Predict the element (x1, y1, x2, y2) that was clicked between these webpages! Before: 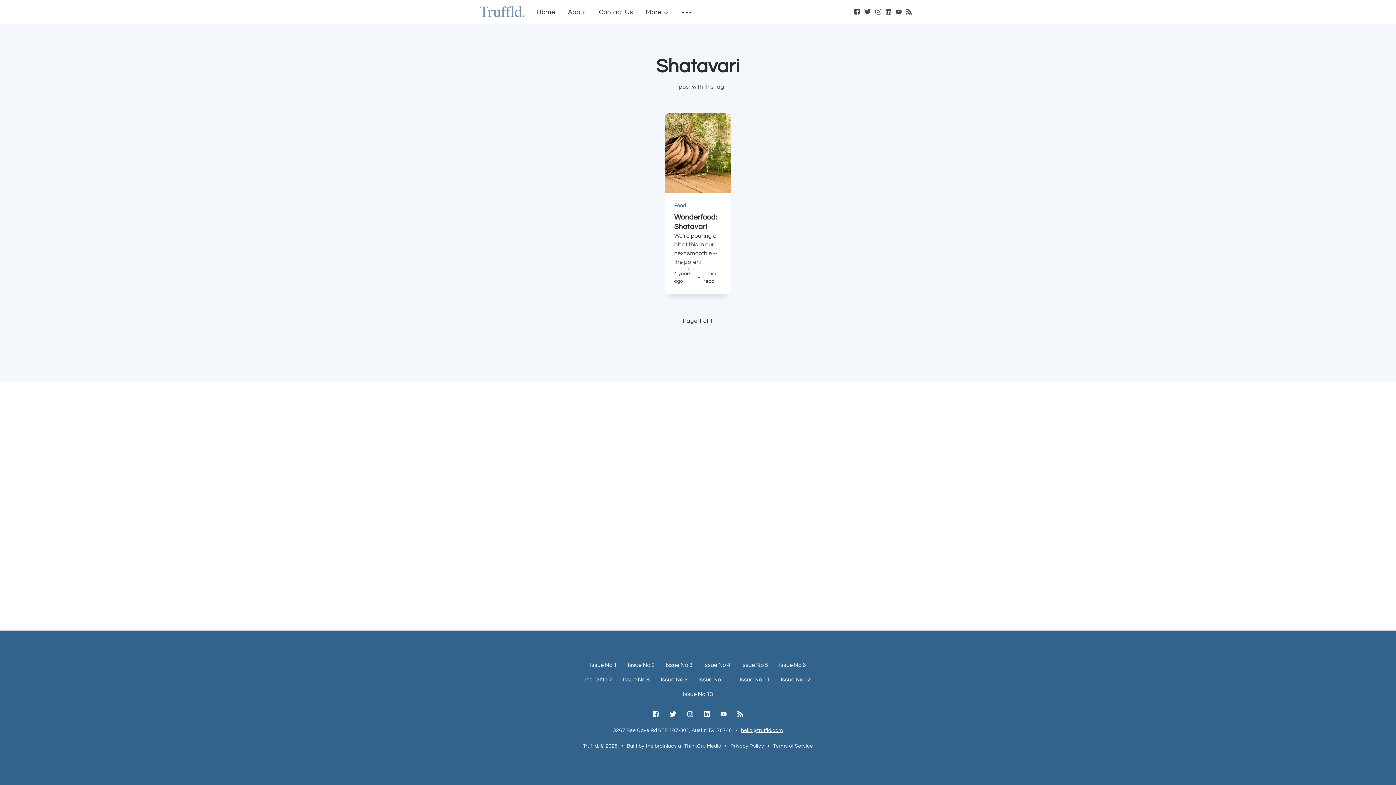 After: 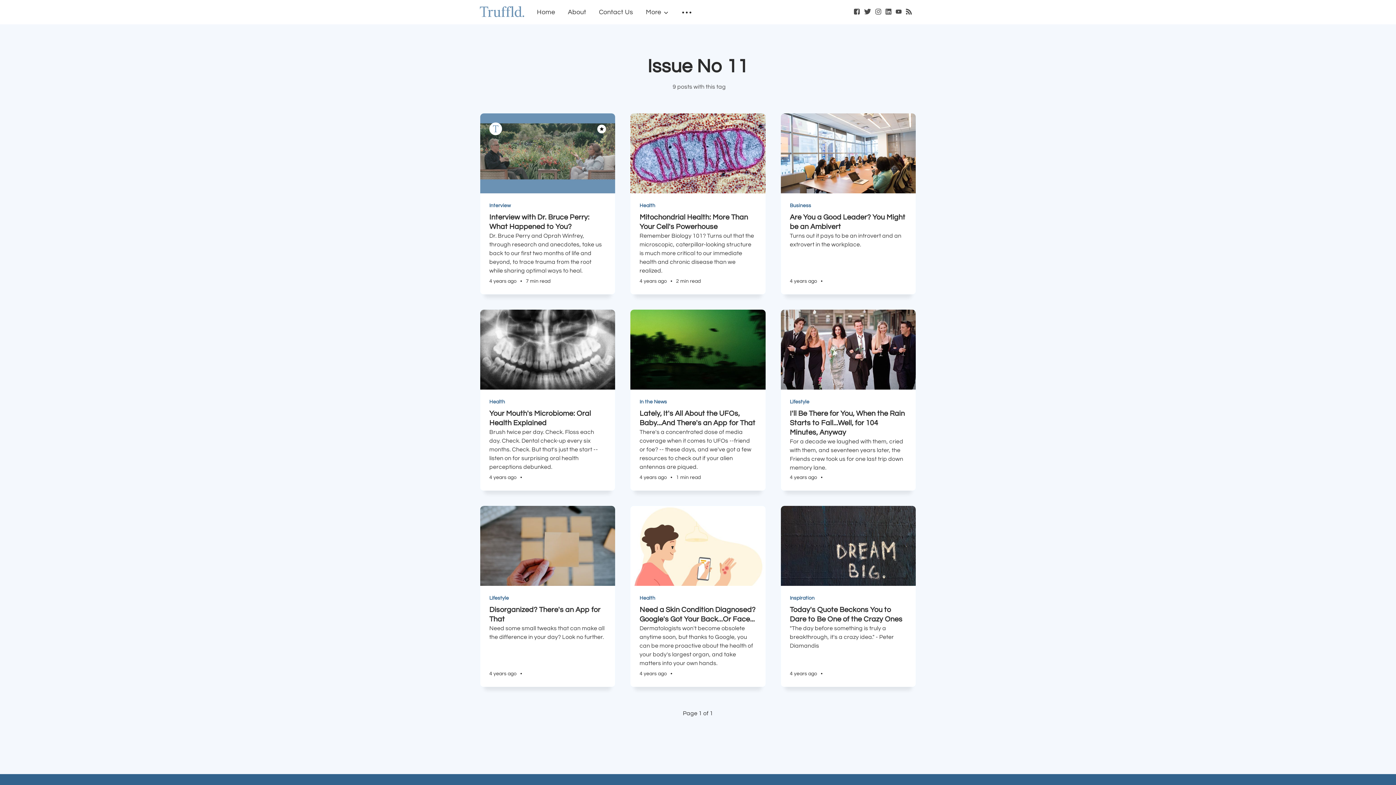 Action: bbox: (736, 672, 773, 687) label: Issue No 11